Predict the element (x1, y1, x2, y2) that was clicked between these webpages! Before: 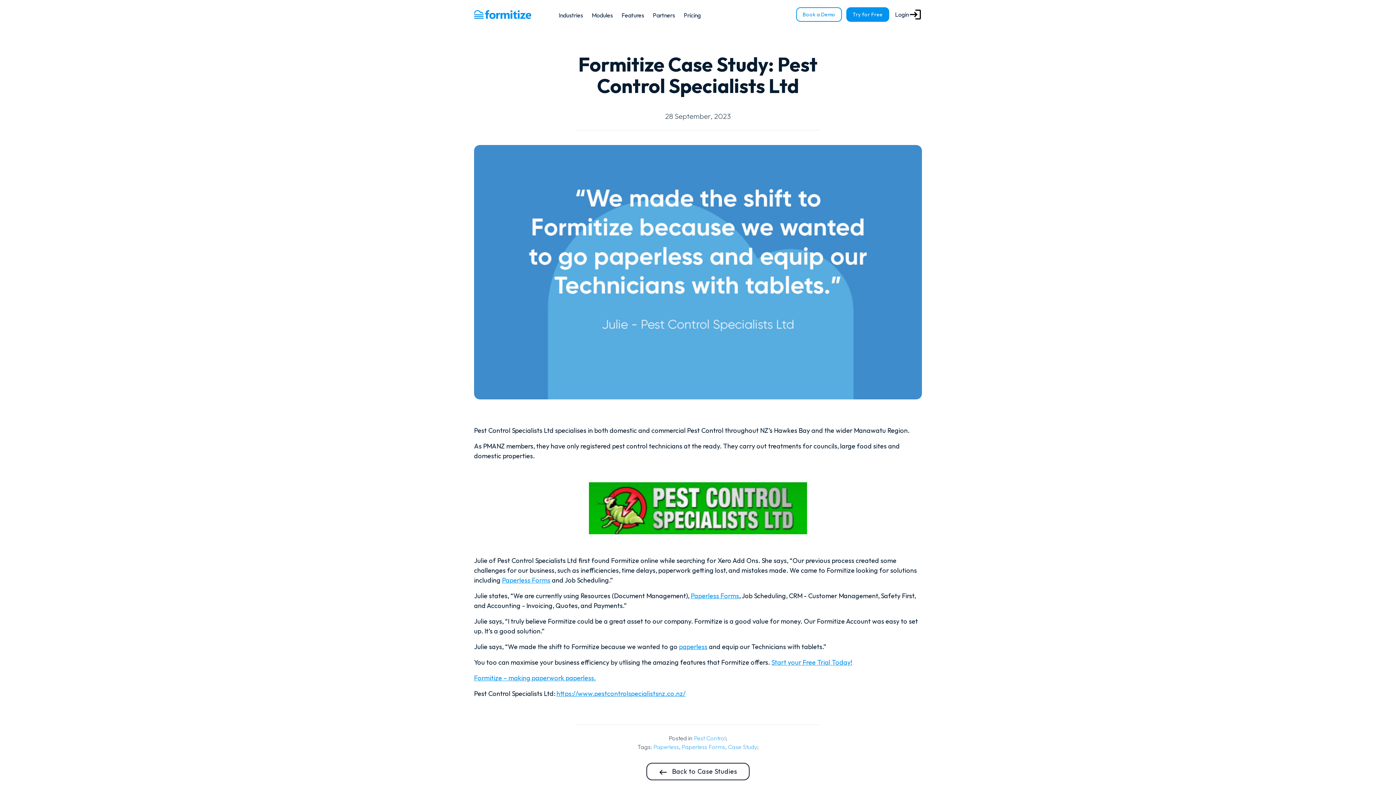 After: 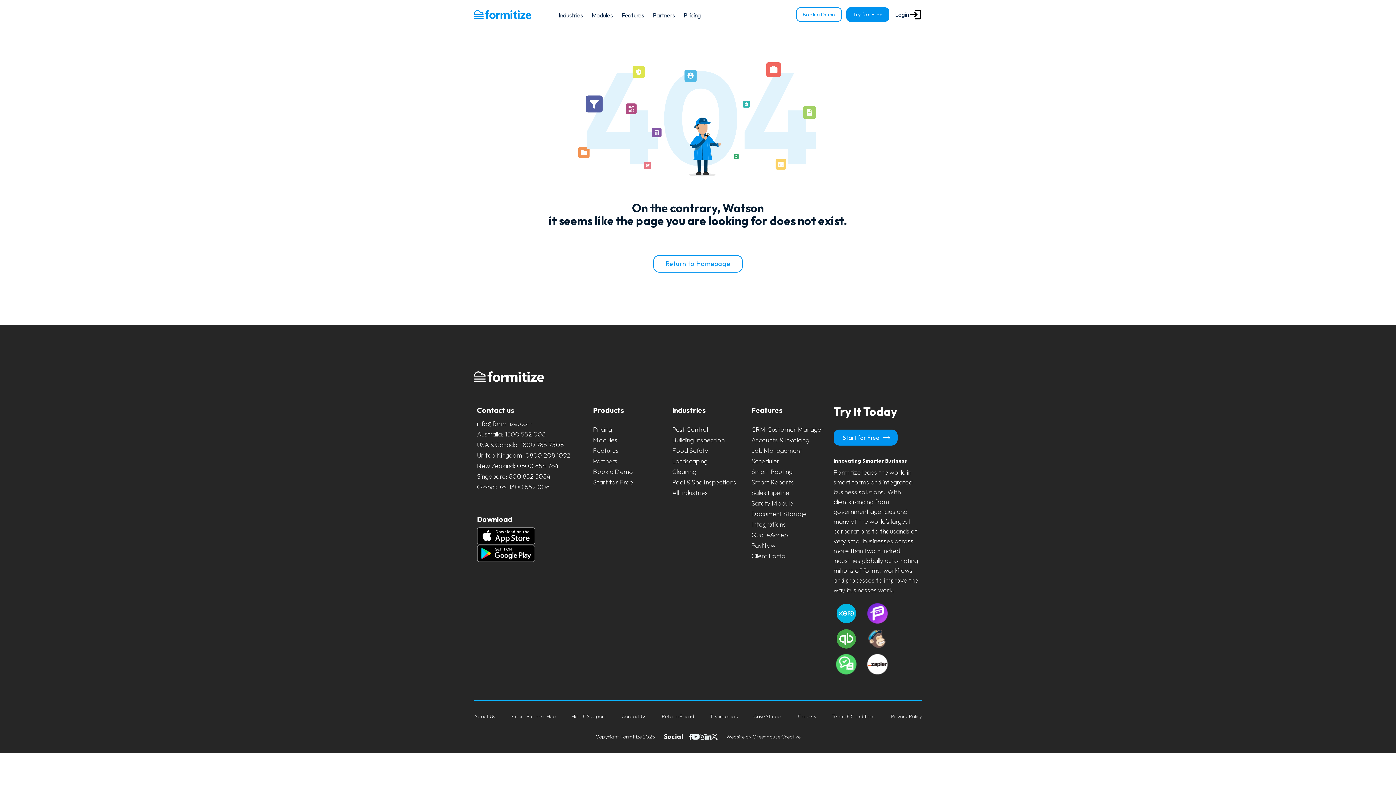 Action: label: paperless bbox: (679, 642, 707, 651)